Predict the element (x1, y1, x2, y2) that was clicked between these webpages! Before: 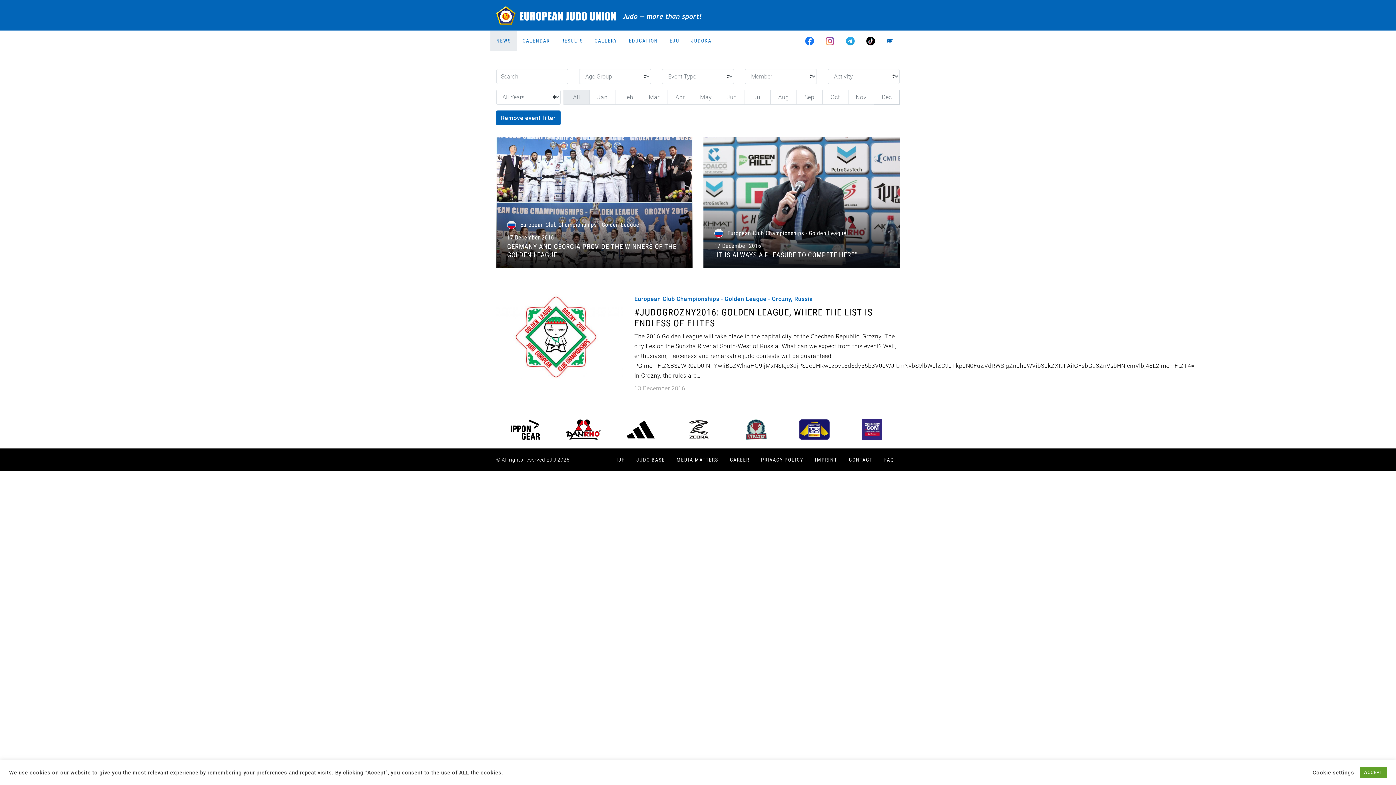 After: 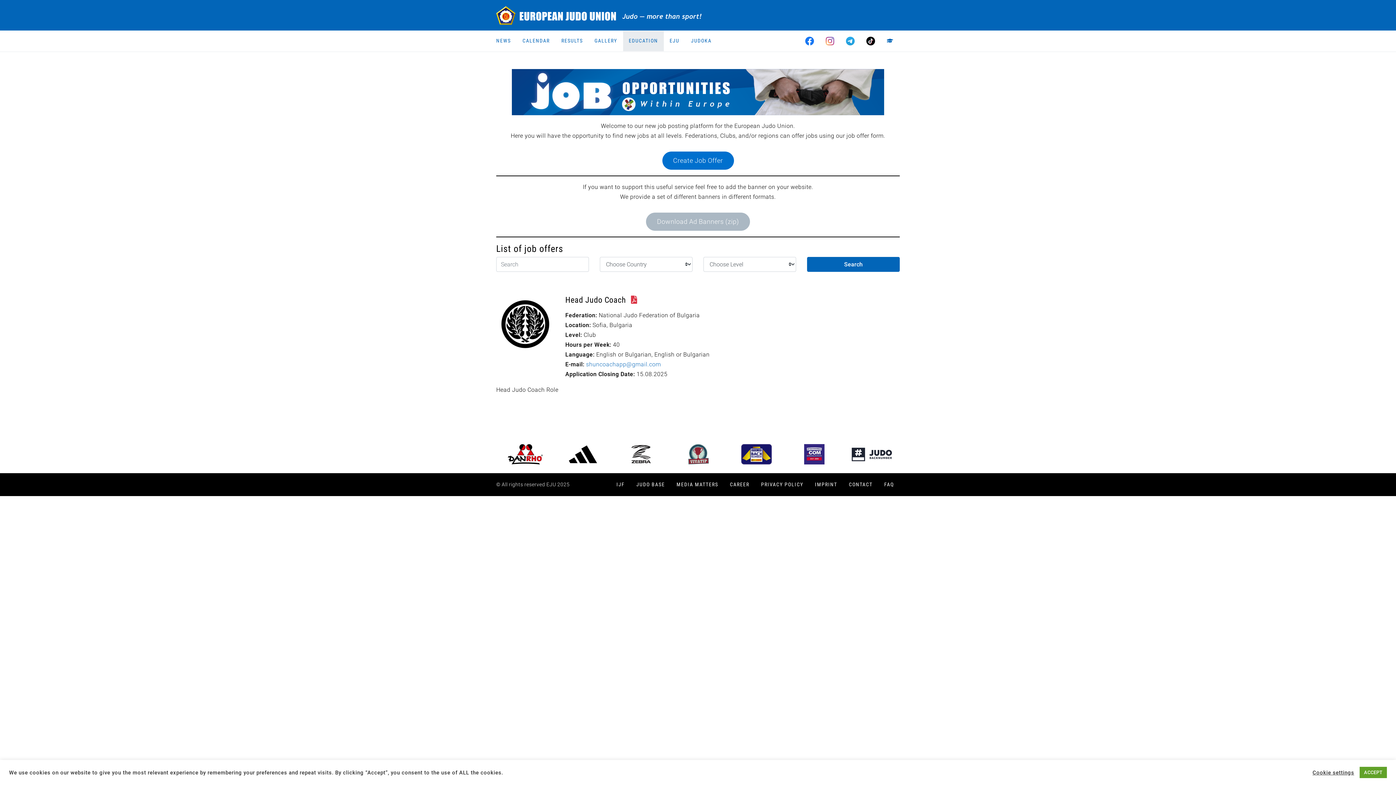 Action: bbox: (724, 448, 755, 471) label: CAREER